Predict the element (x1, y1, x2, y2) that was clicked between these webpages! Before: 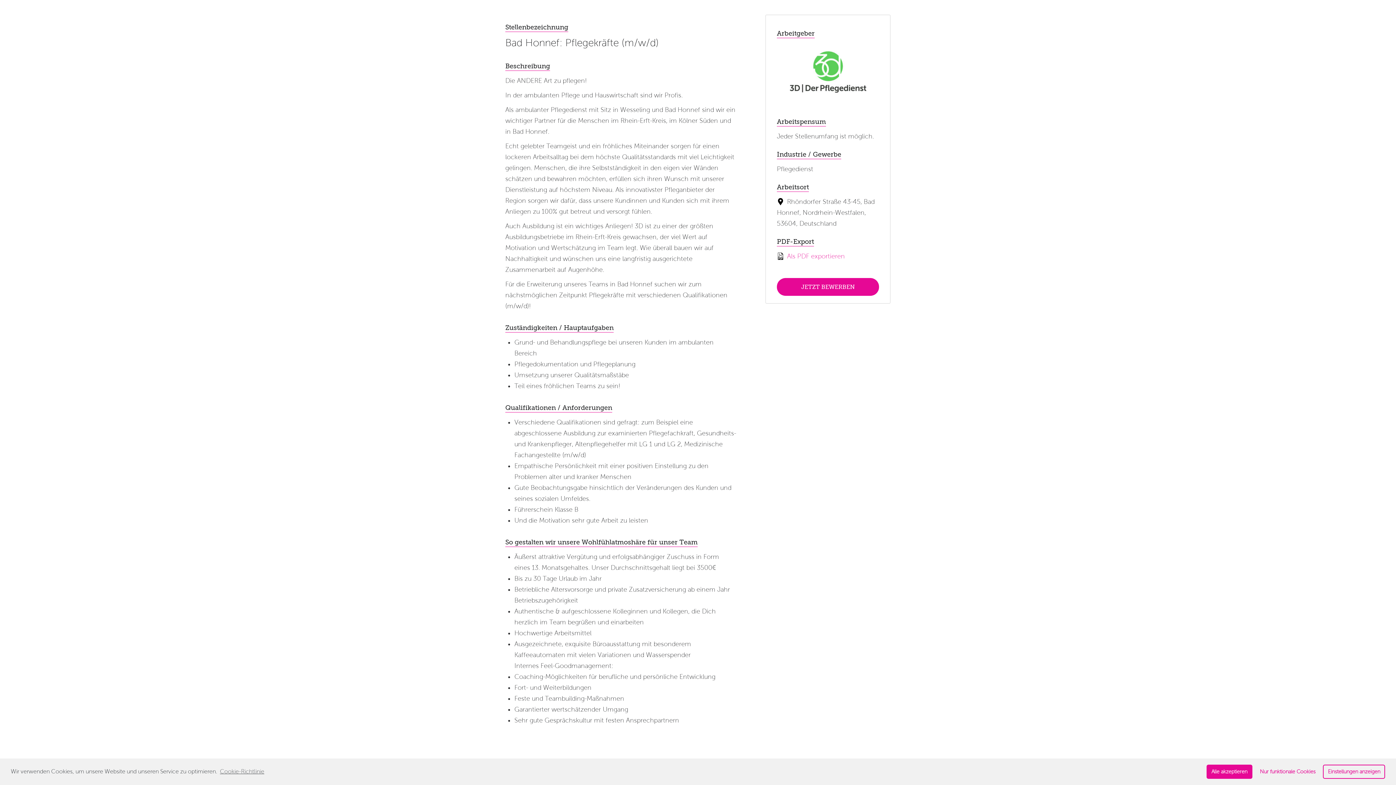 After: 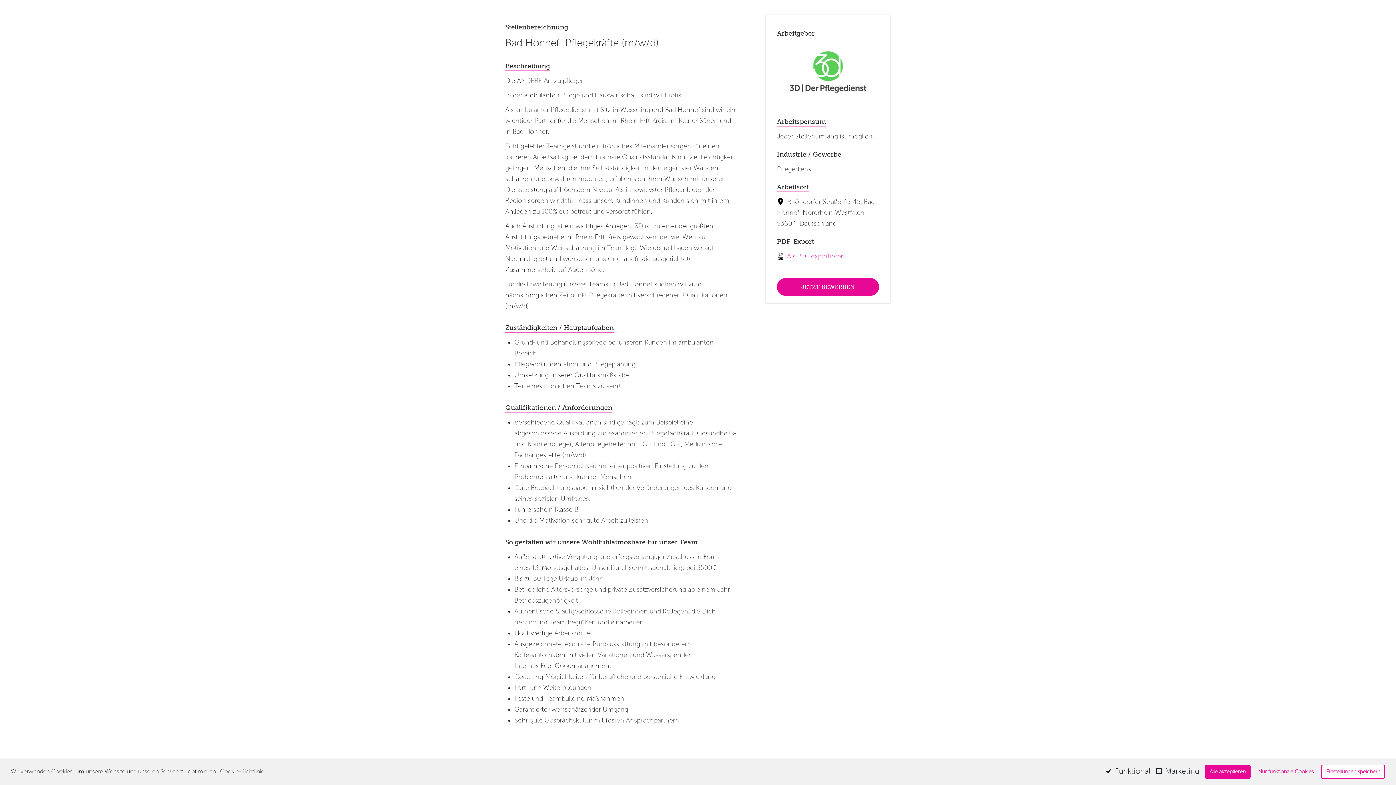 Action: bbox: (1323, 764, 1385, 779) label: Einstellungen anzeigen